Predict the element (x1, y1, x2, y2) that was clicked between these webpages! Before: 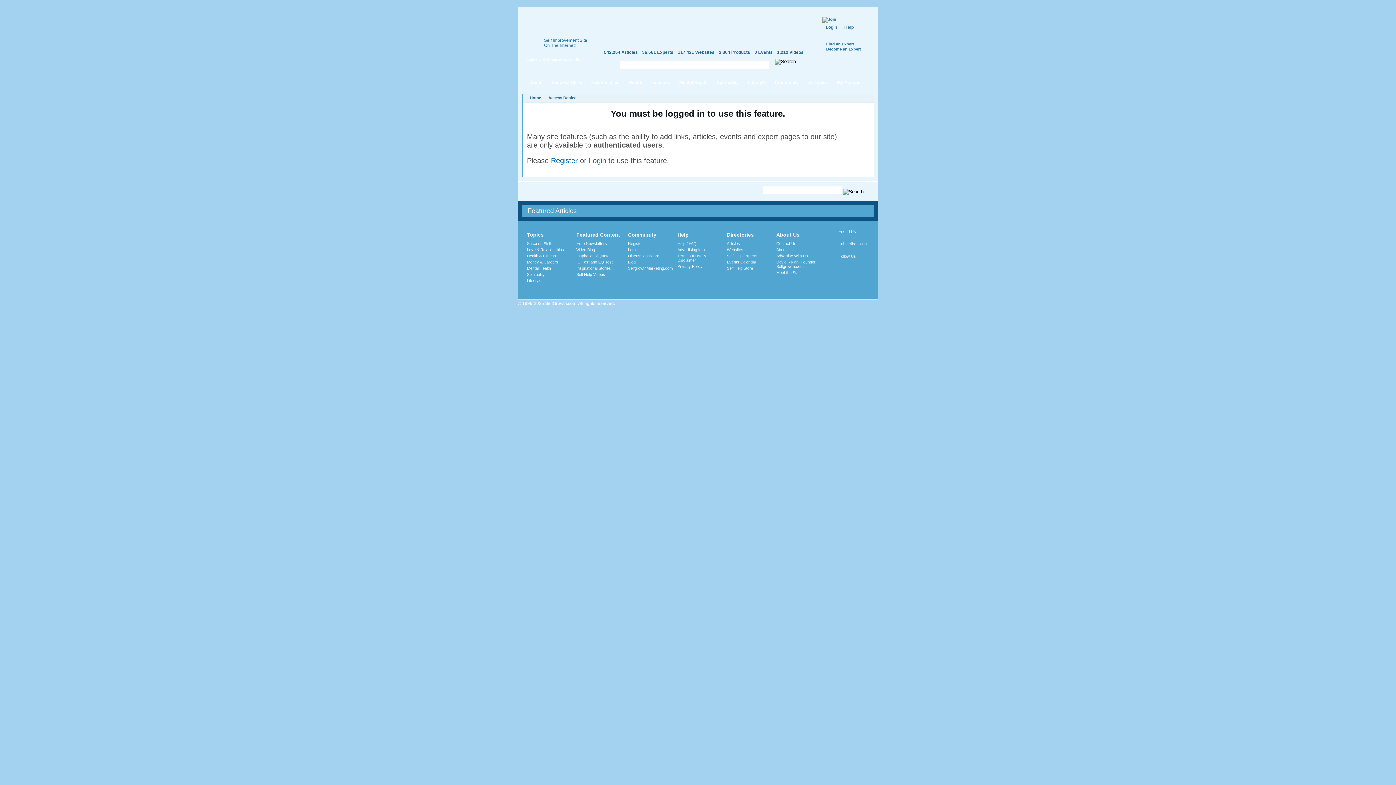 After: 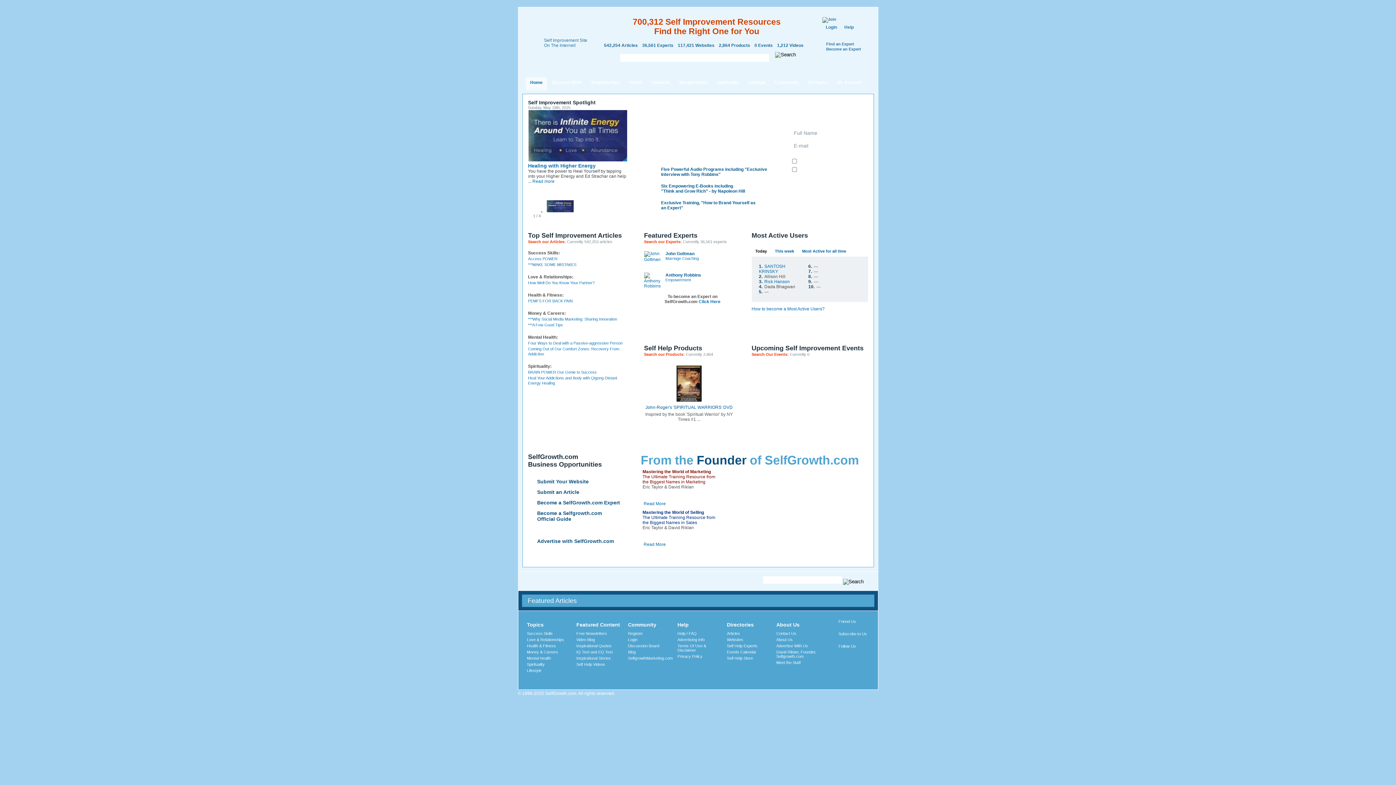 Action: bbox: (500, 0, 602, 58)